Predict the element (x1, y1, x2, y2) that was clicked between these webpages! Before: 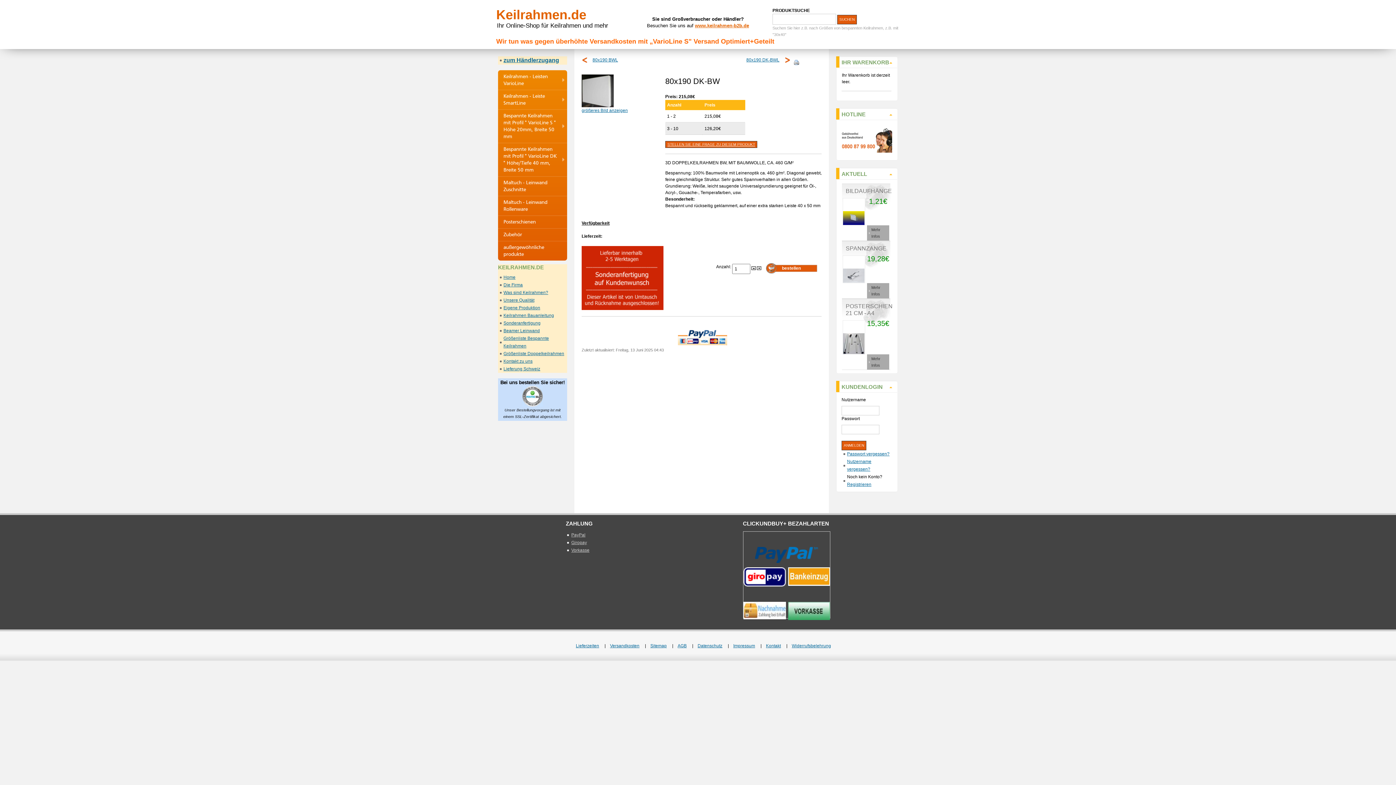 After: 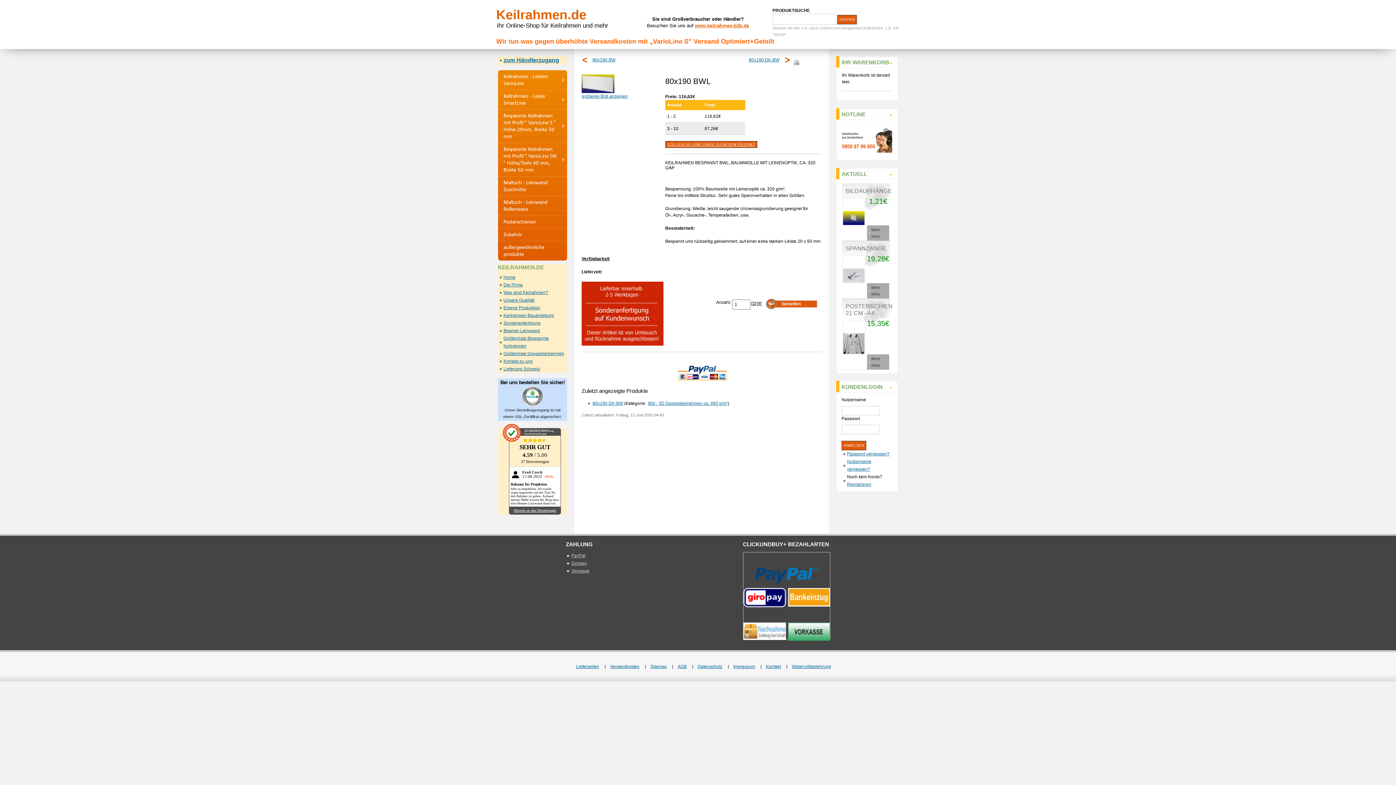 Action: label: 80x190 BWL bbox: (581, 56, 618, 63)